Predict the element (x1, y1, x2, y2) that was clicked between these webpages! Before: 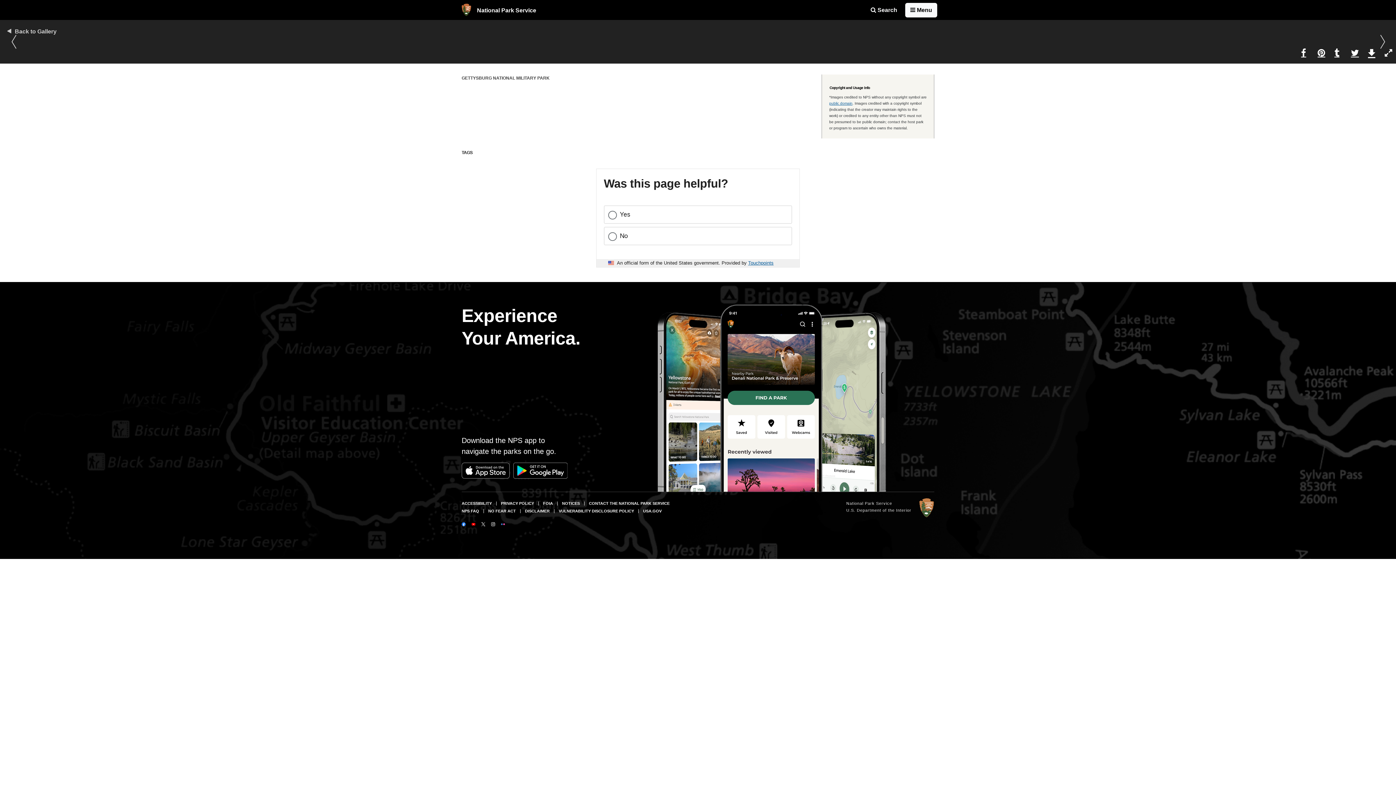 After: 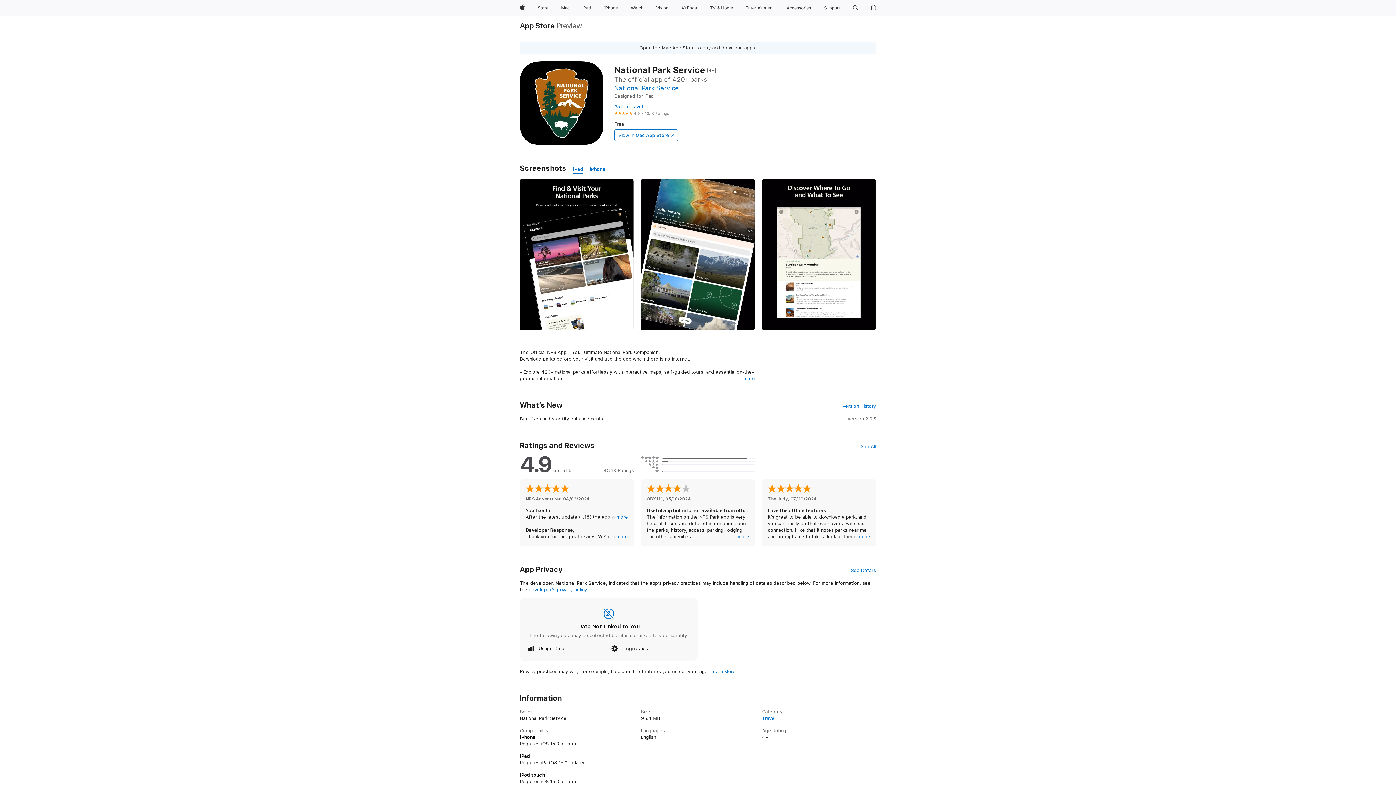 Action: bbox: (461, 462, 509, 478)